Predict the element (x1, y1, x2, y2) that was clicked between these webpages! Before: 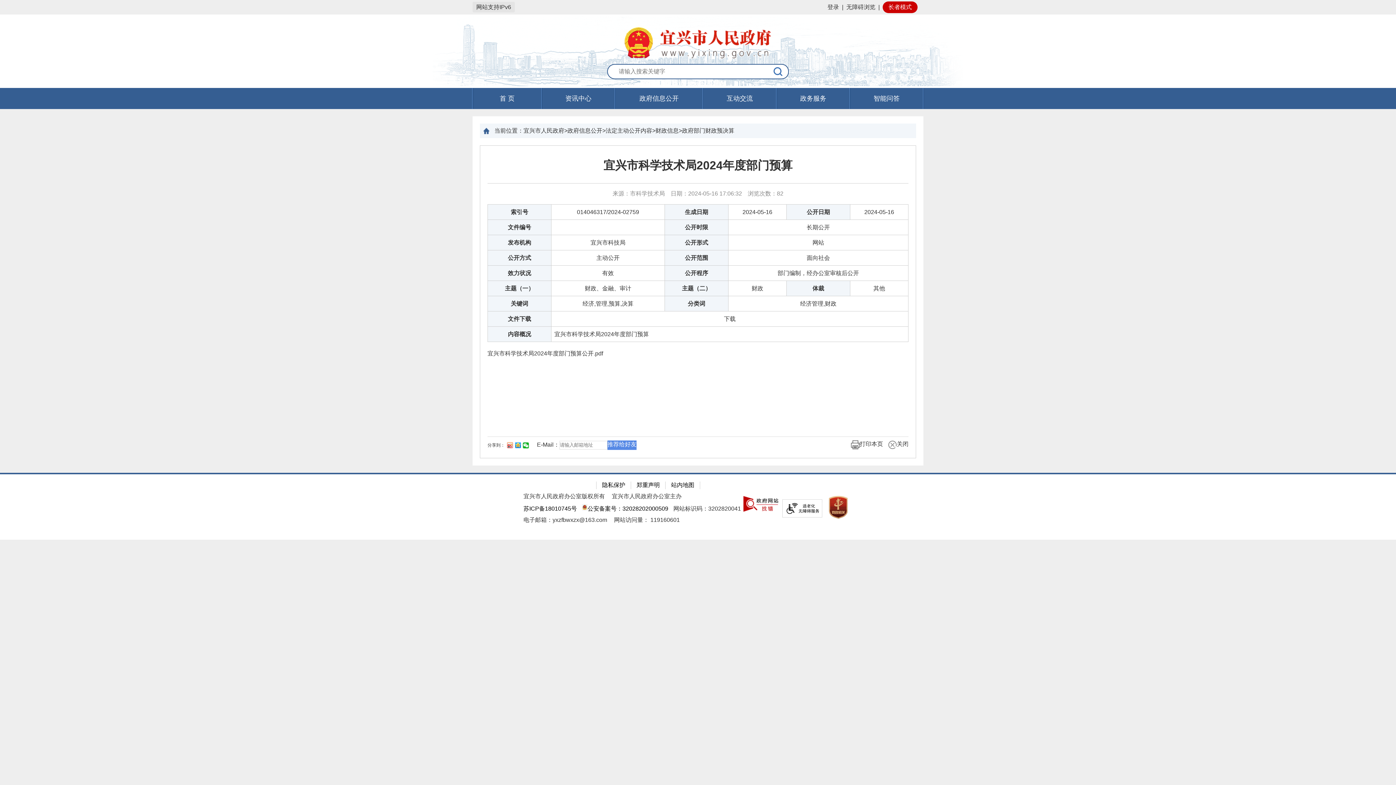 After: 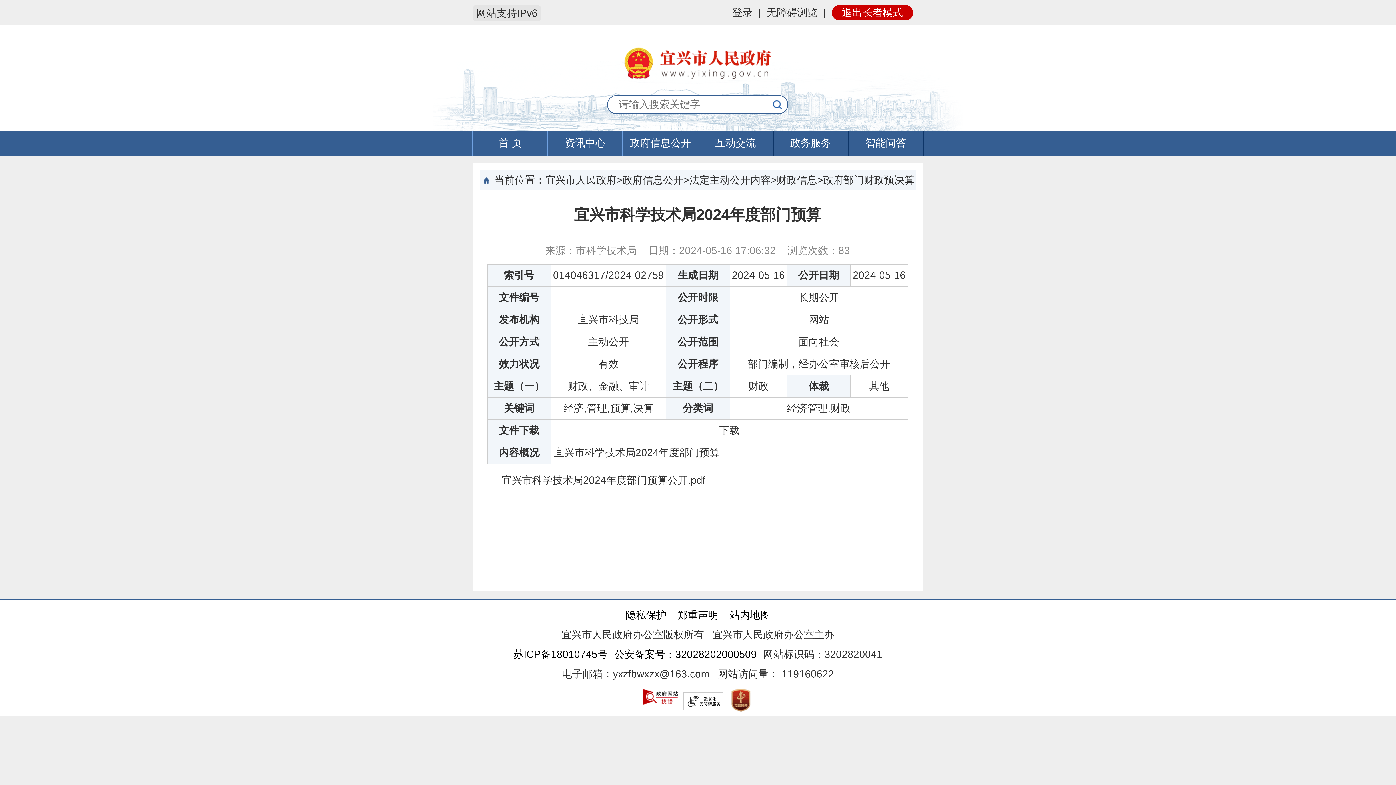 Action: label: 长者模式 bbox: (882, 1, 917, 13)